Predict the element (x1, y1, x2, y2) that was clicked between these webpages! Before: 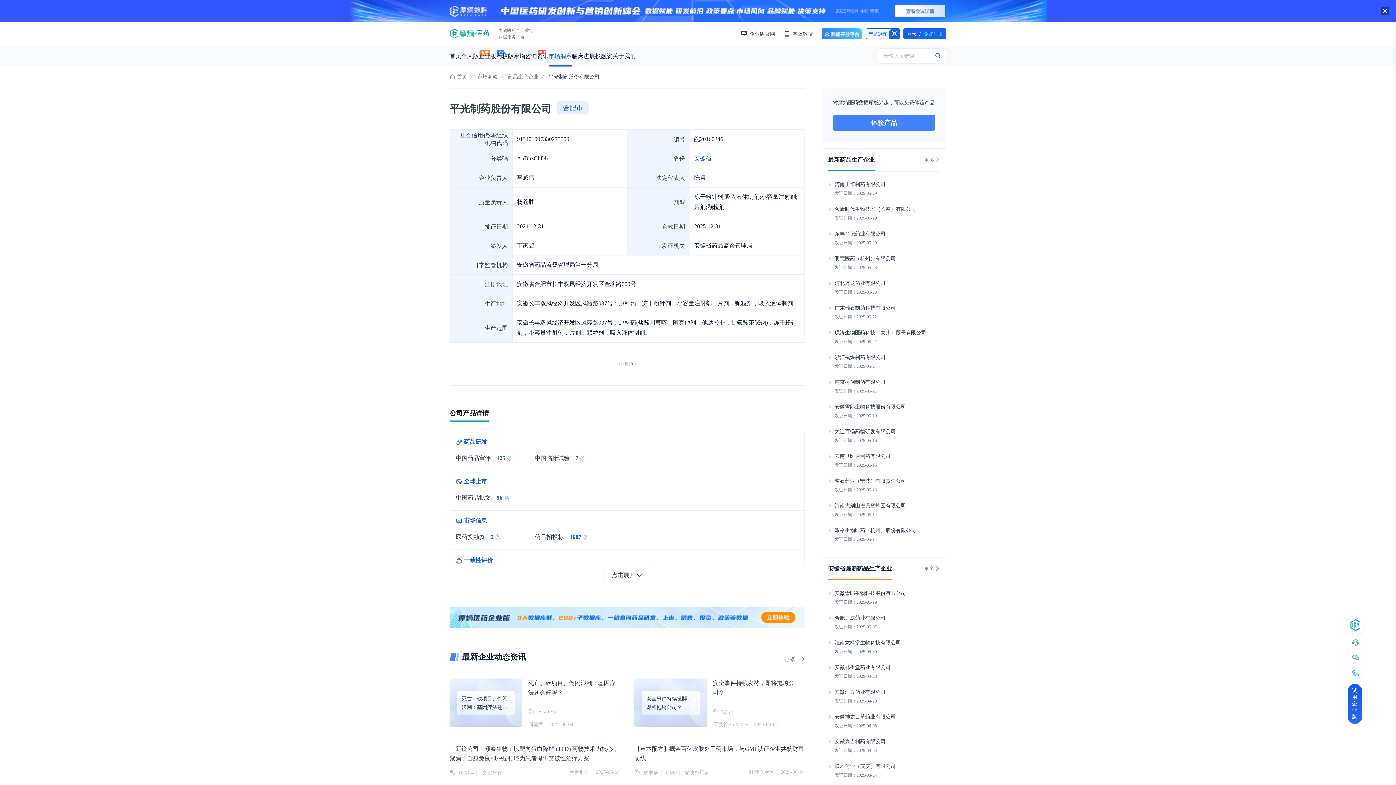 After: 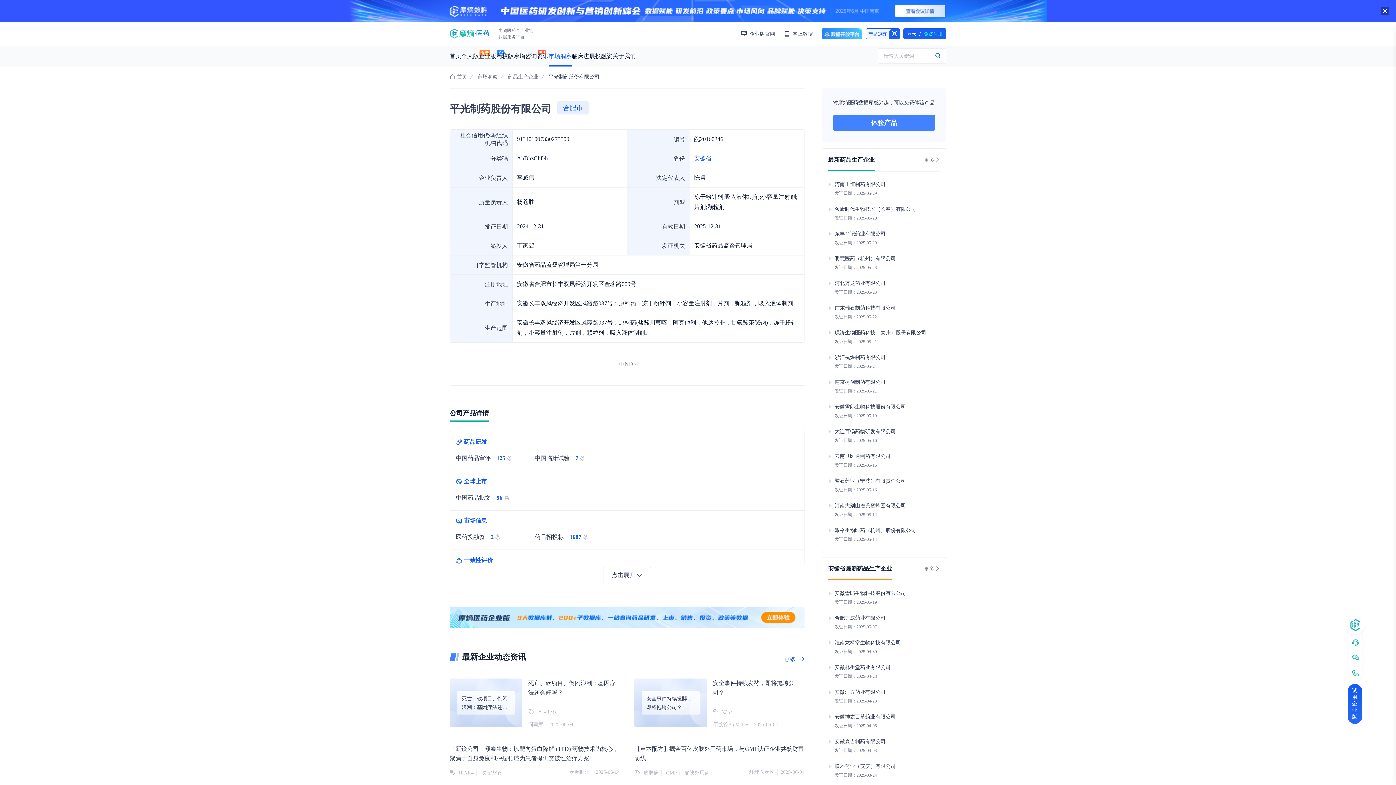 Action: bbox: (784, 656, 804, 662) label: 更多